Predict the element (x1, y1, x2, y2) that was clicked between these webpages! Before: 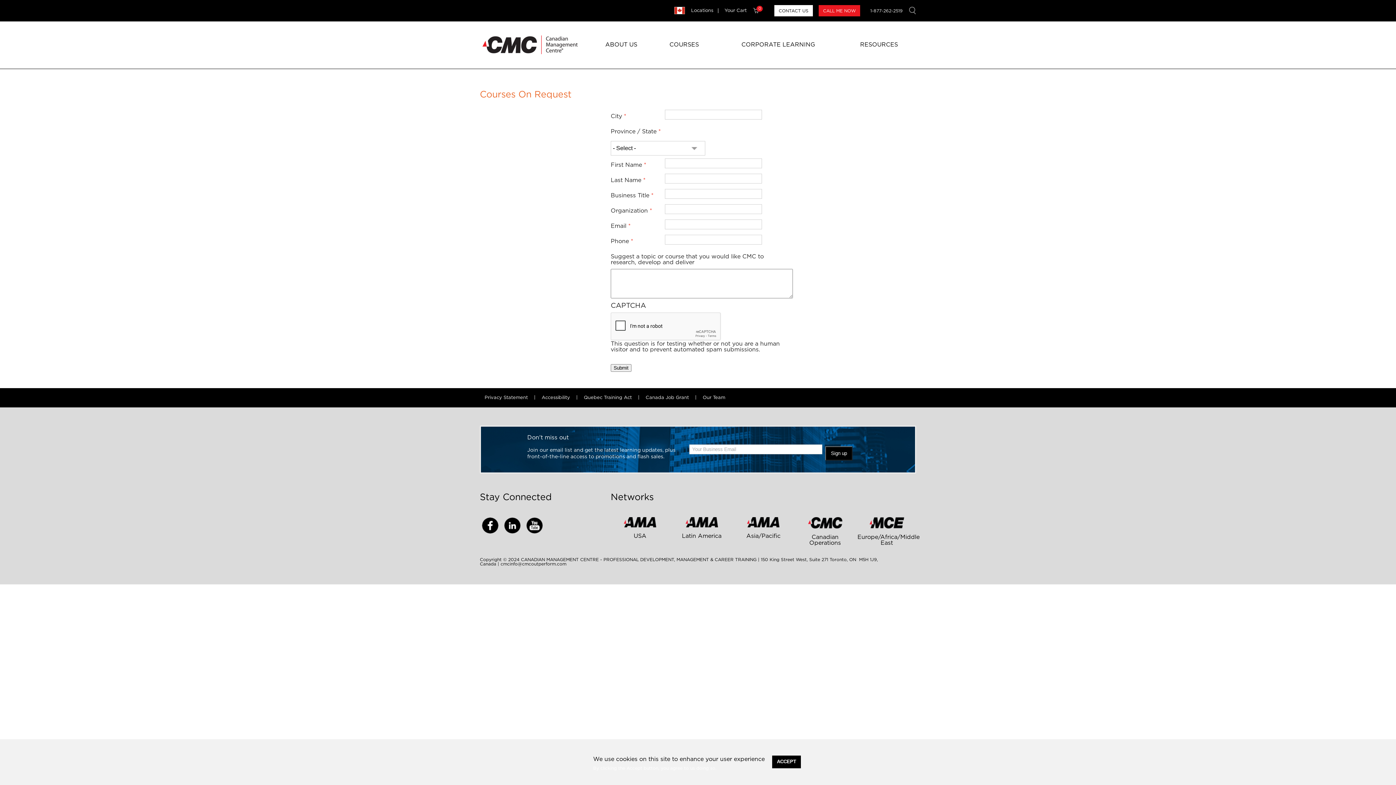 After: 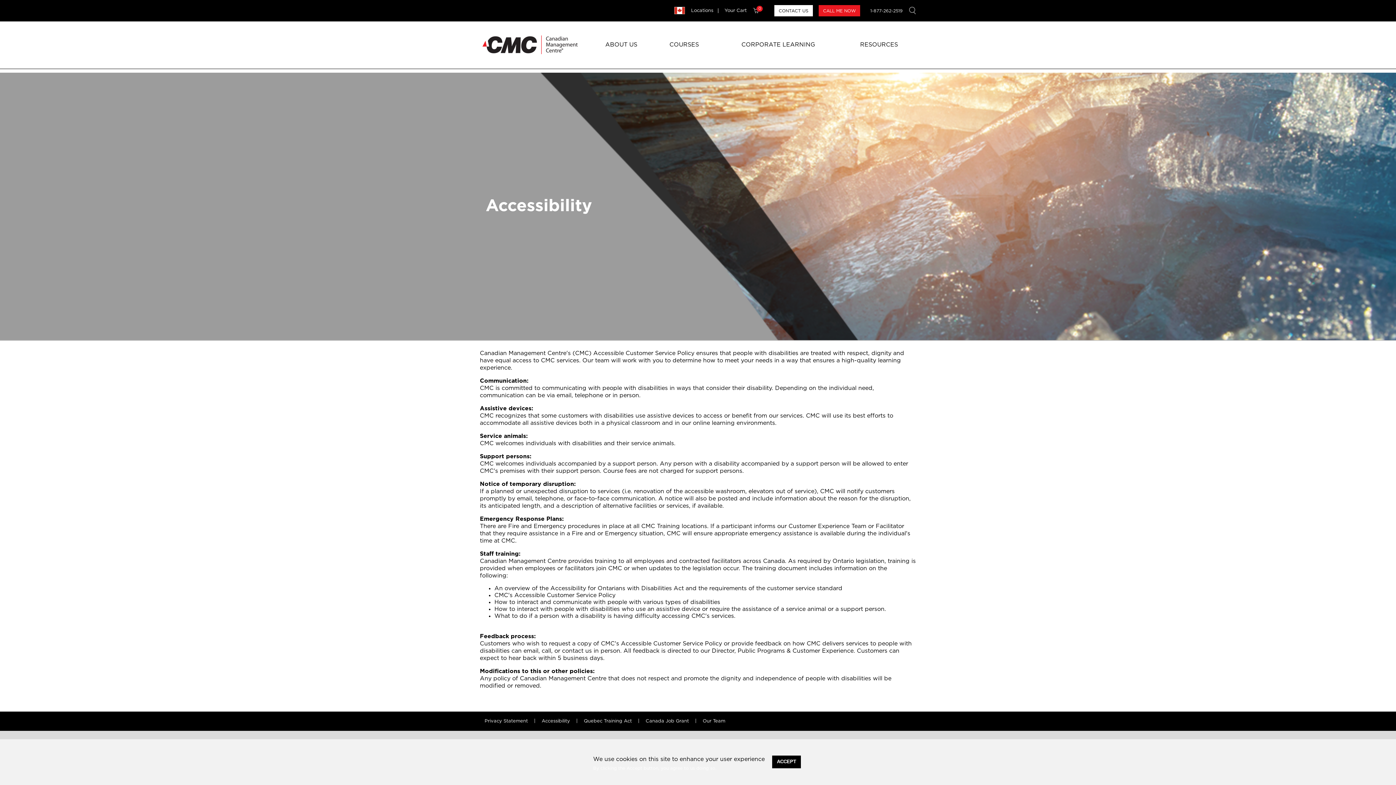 Action: bbox: (537, 395, 574, 400) label: Accessibility